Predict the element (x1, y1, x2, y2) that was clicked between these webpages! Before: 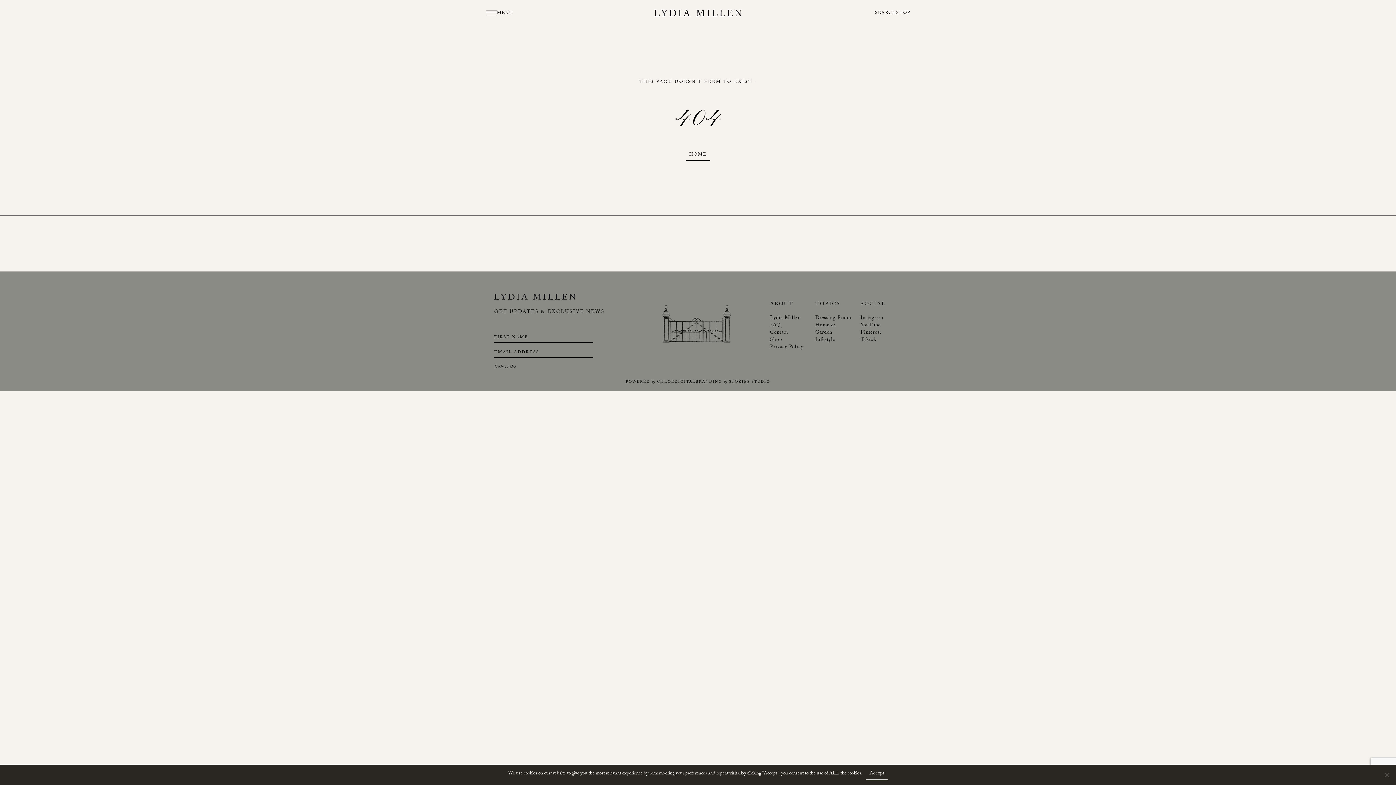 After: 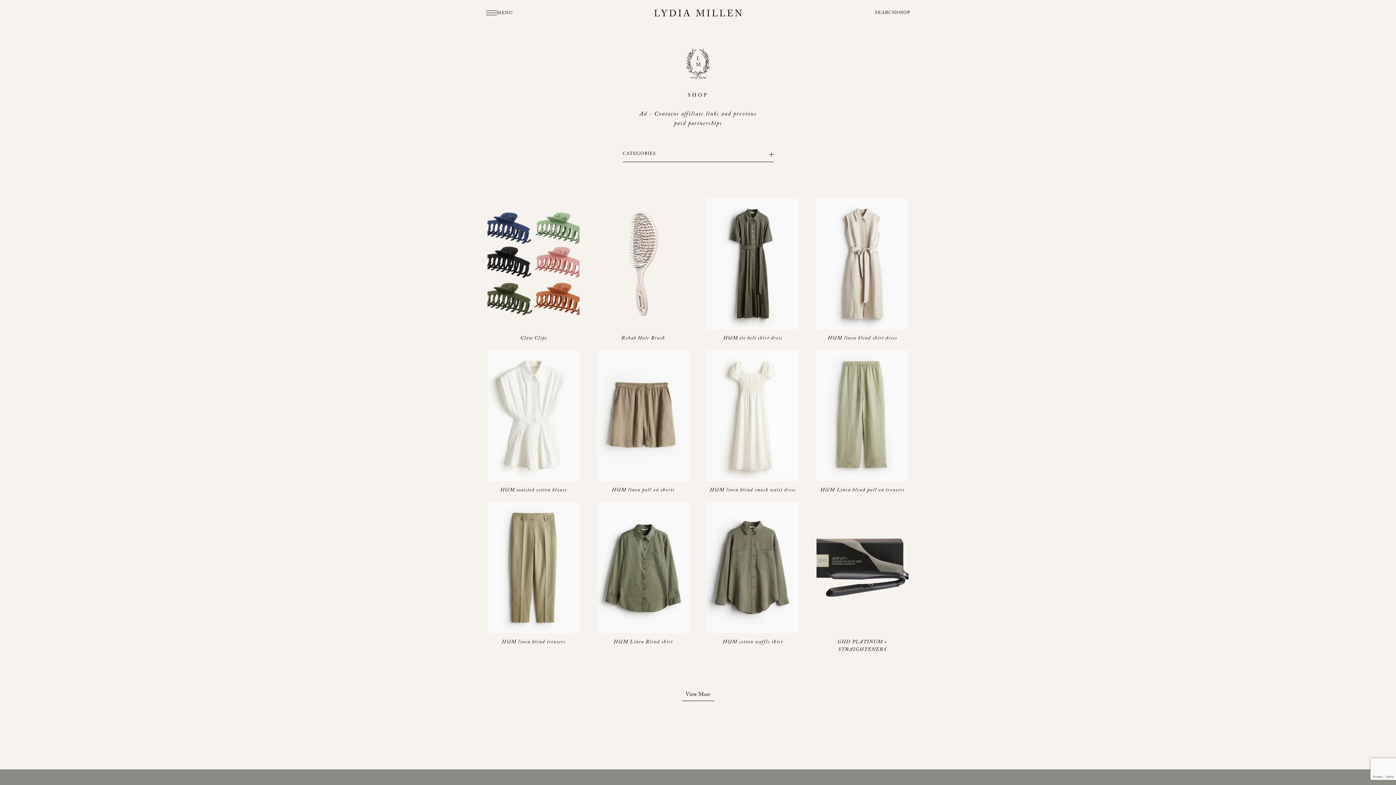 Action: bbox: (770, 336, 782, 344) label: Shop